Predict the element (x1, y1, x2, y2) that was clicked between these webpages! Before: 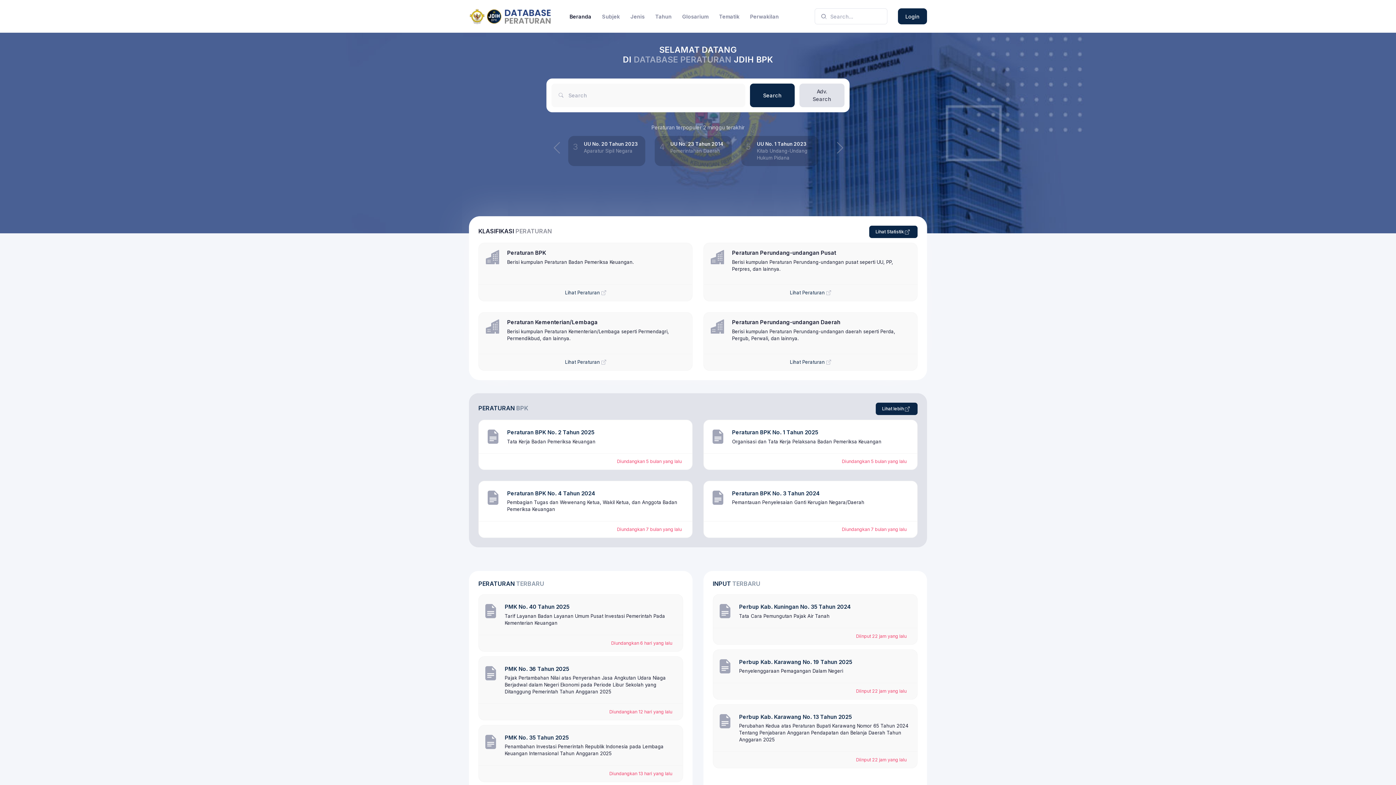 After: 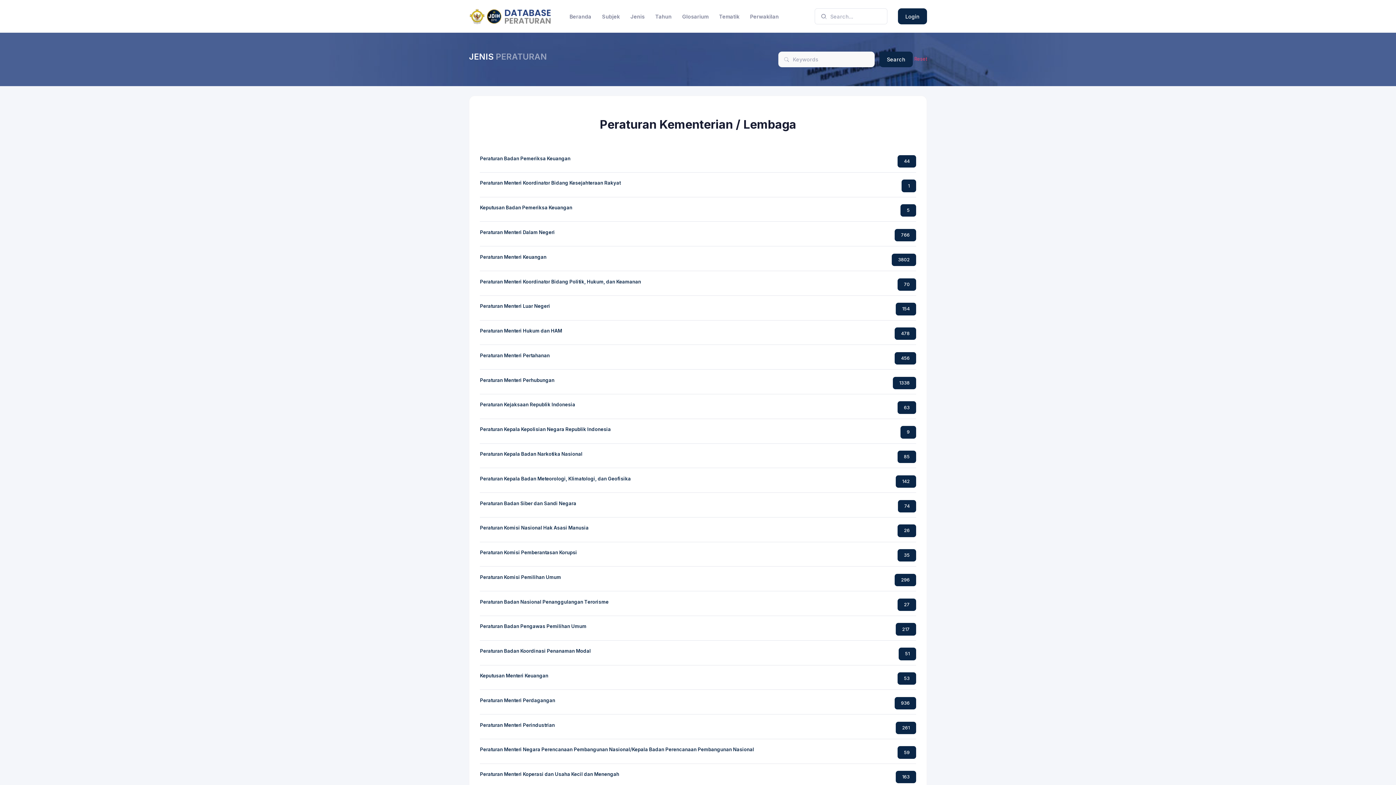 Action: label: Lihat Peraturan  bbox: (565, 359, 606, 365)